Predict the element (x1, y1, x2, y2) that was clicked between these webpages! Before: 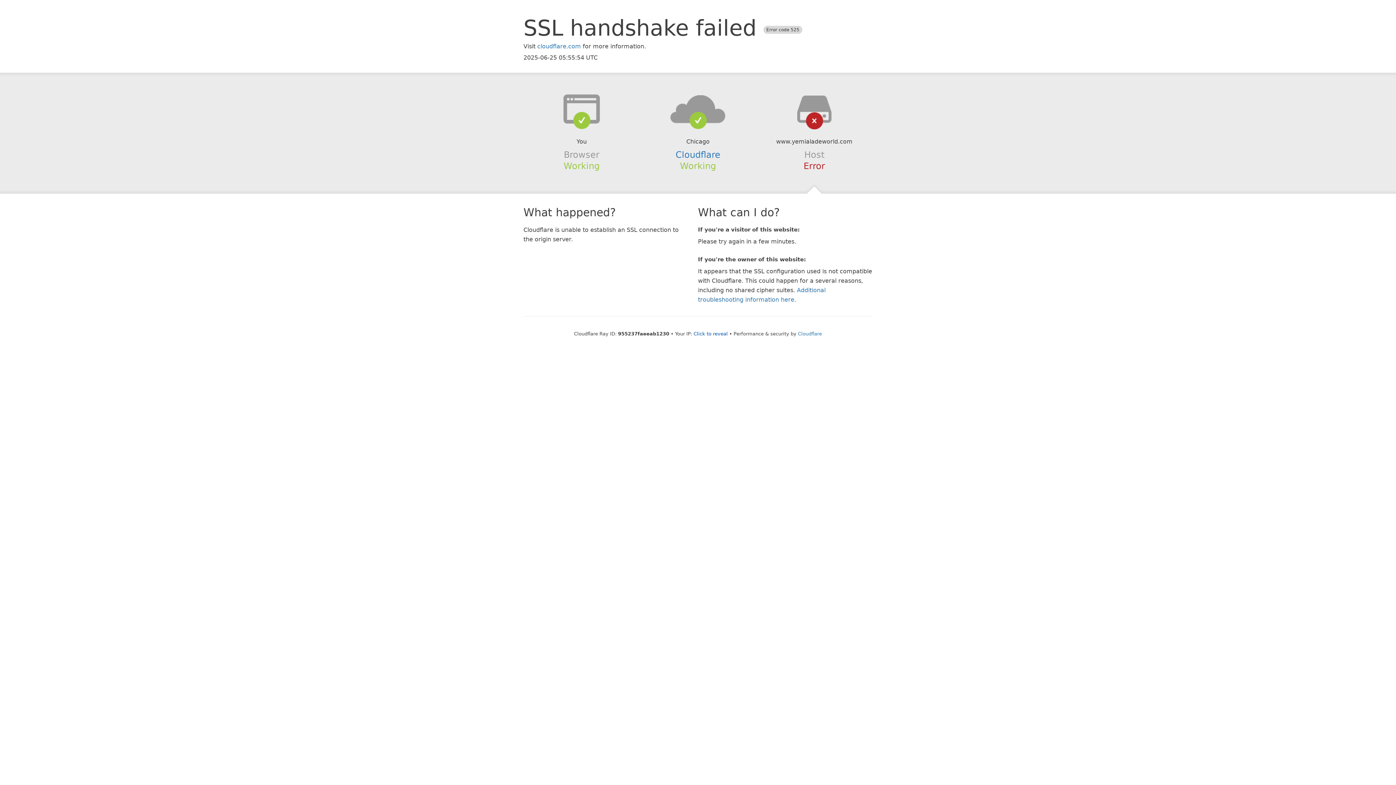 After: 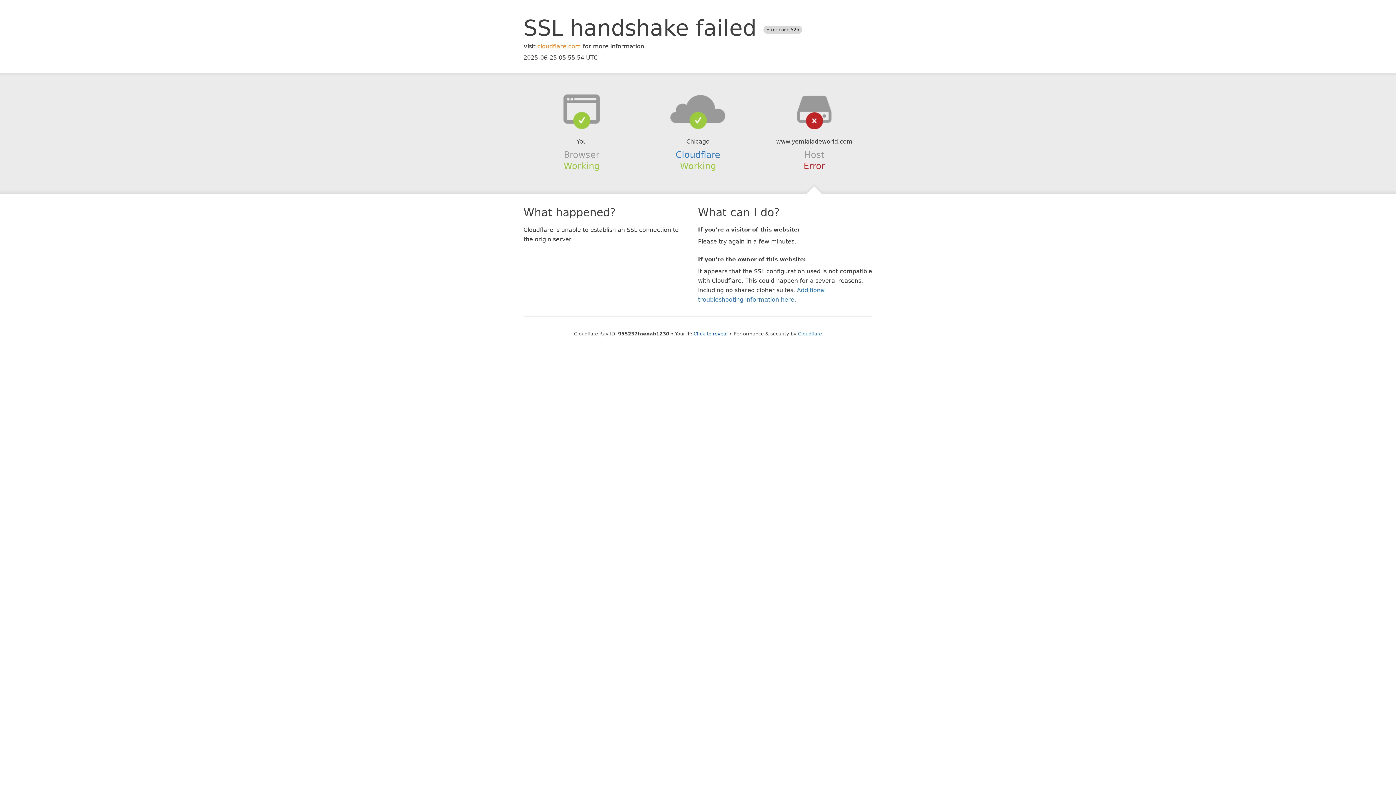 Action: bbox: (537, 42, 581, 49) label: cloudflare.com